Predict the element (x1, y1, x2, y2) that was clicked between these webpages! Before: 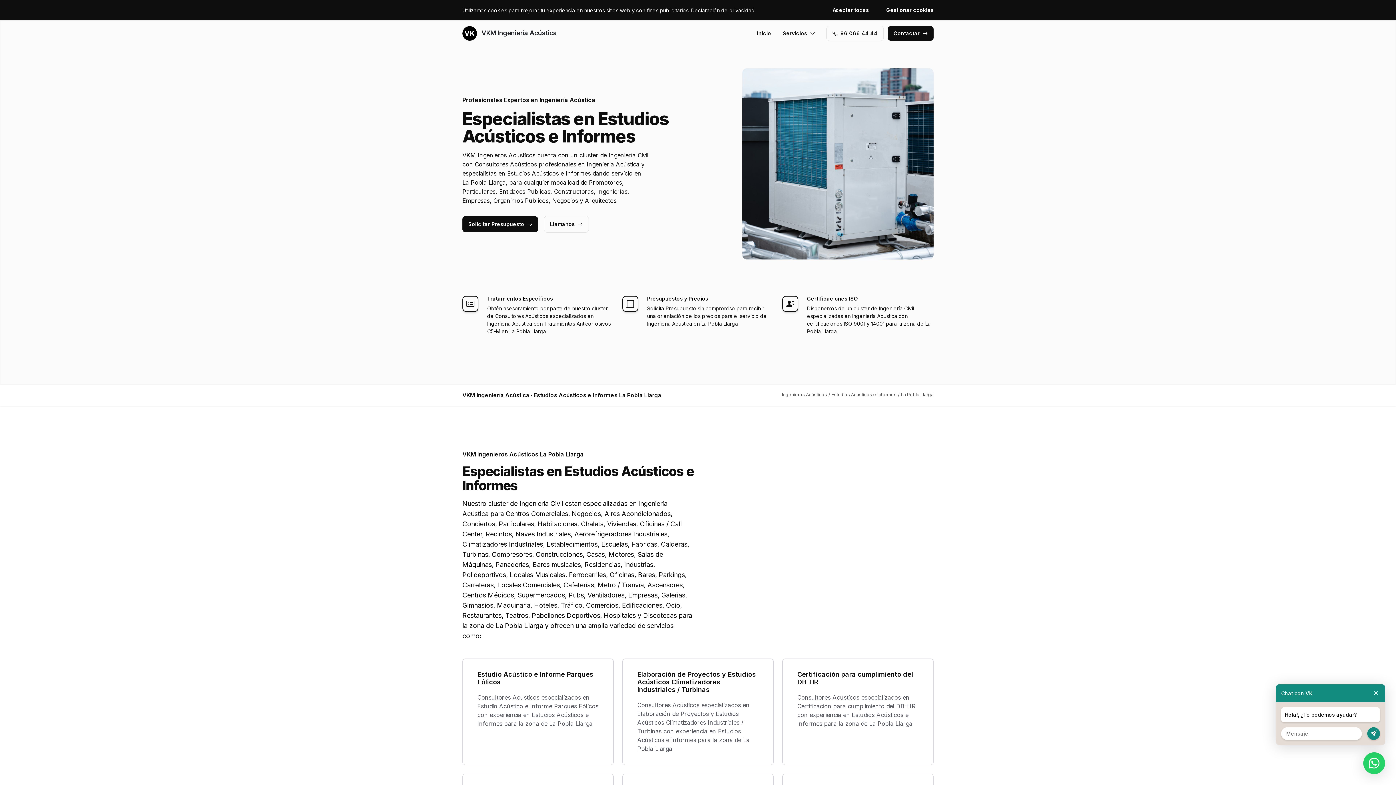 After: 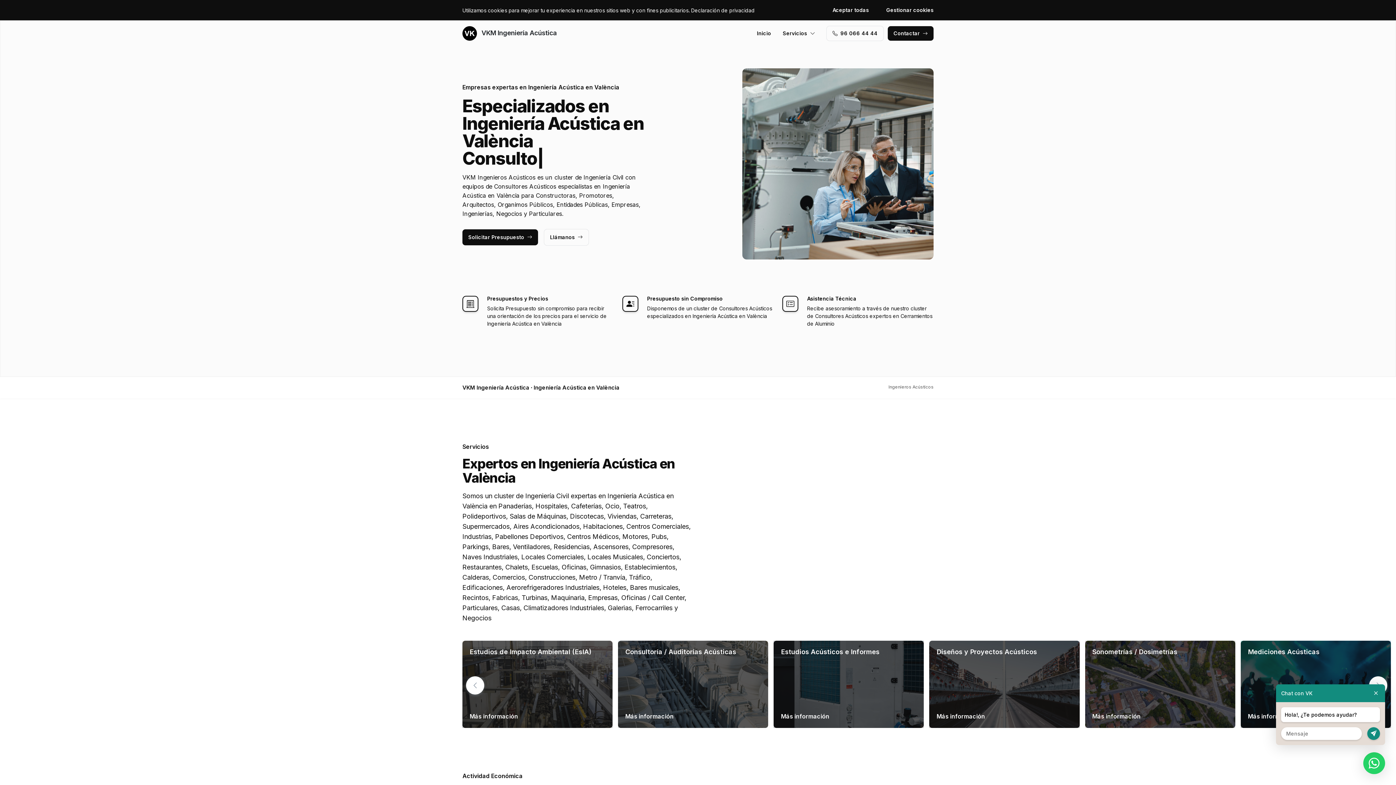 Action: label:  VKM Ingeniería Acústica bbox: (462, 26, 557, 40)